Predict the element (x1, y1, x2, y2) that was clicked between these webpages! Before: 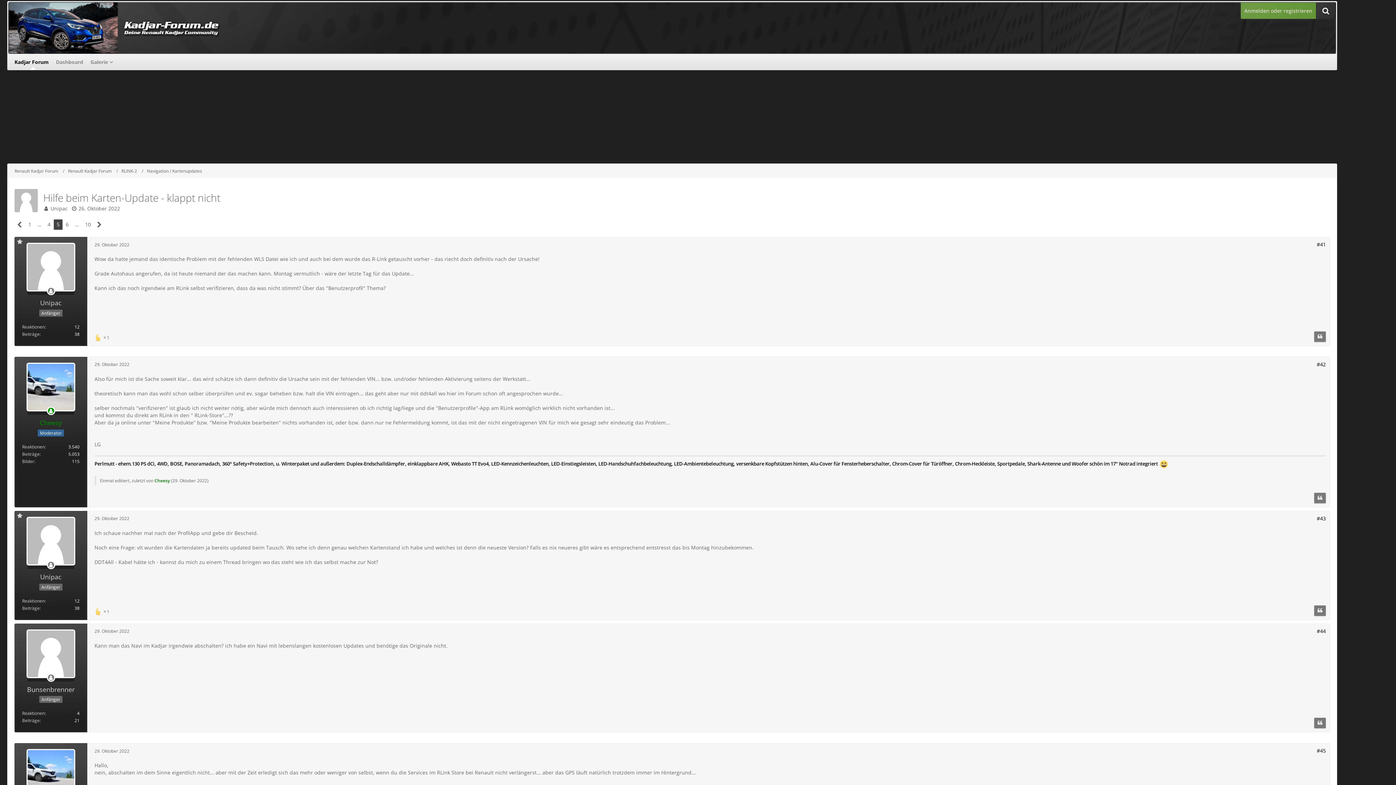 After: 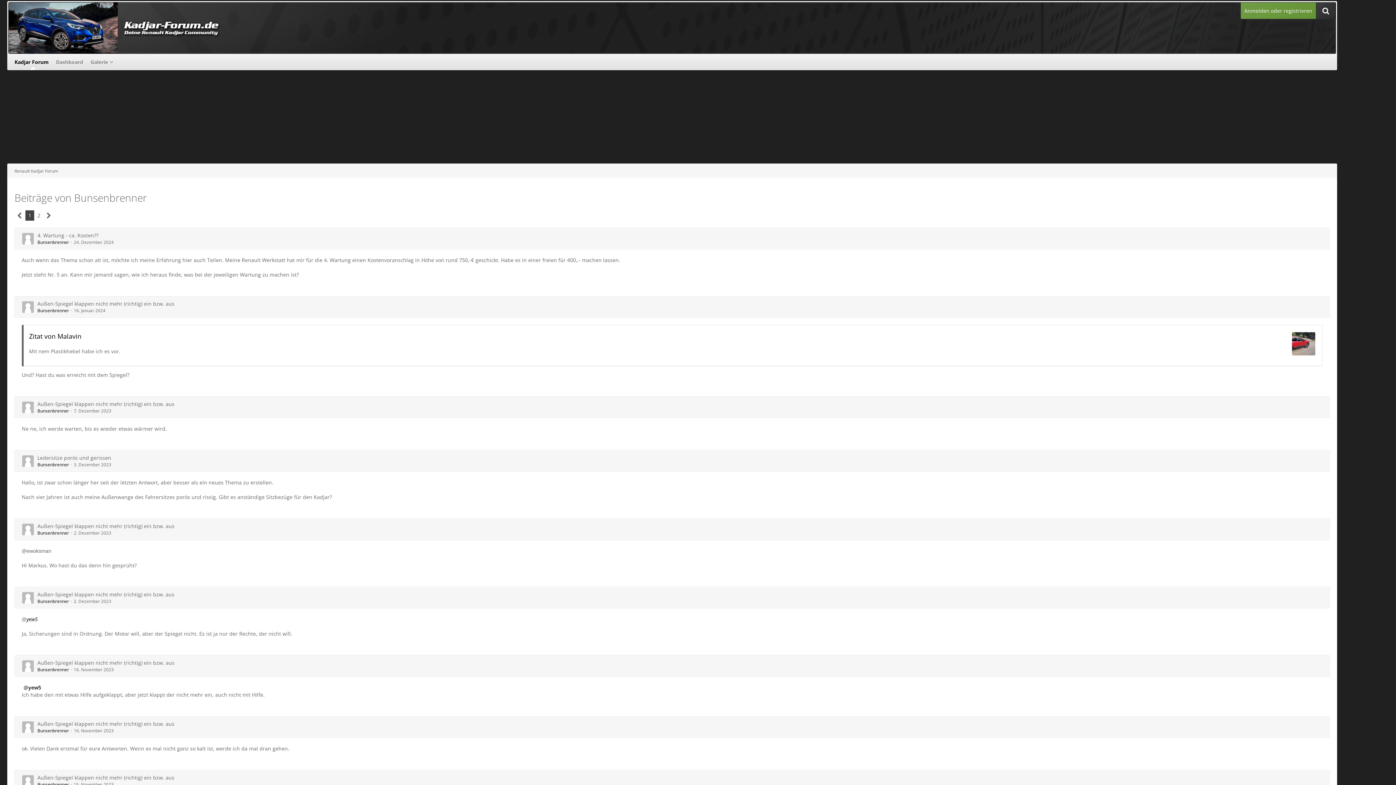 Action: label: Beiträge von Bunsenbrenner bbox: (22, 717, 39, 724)